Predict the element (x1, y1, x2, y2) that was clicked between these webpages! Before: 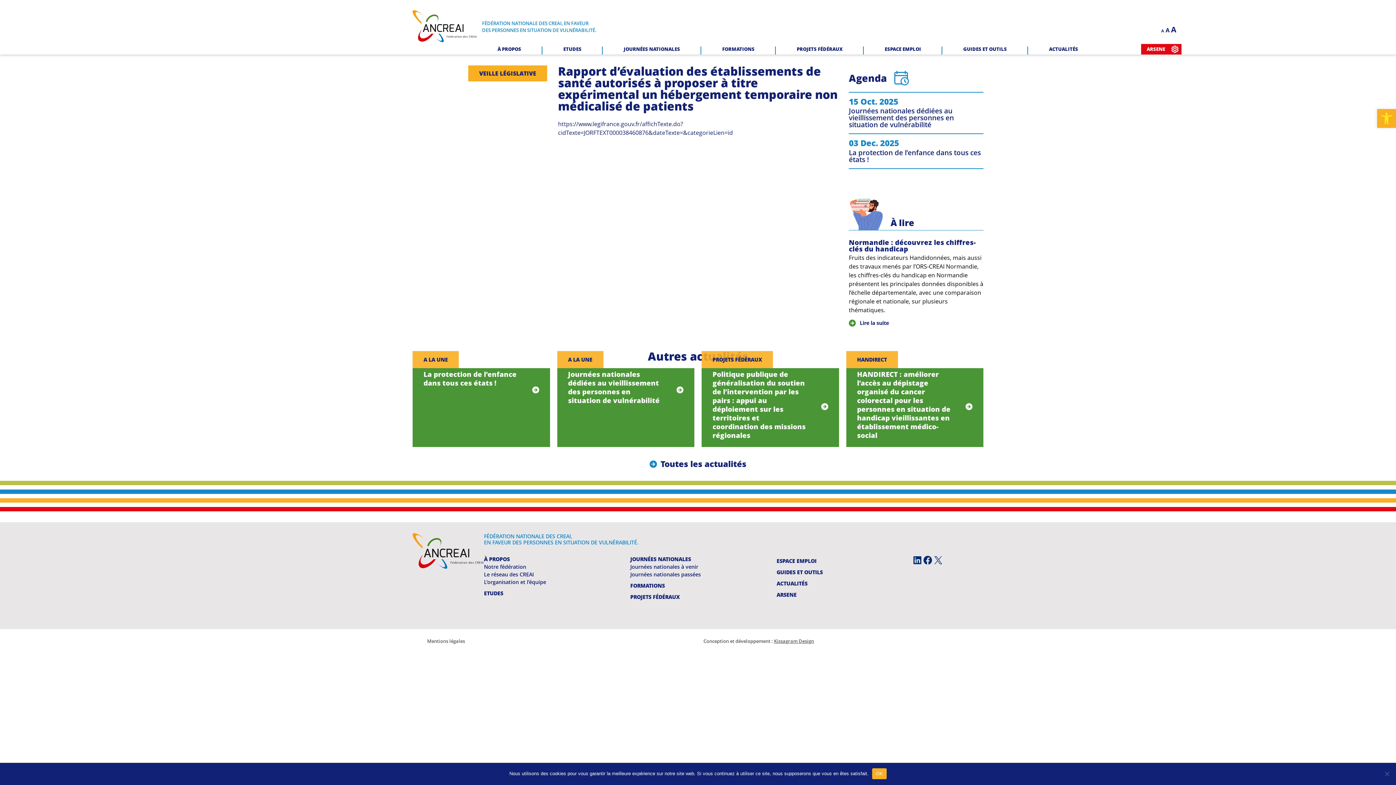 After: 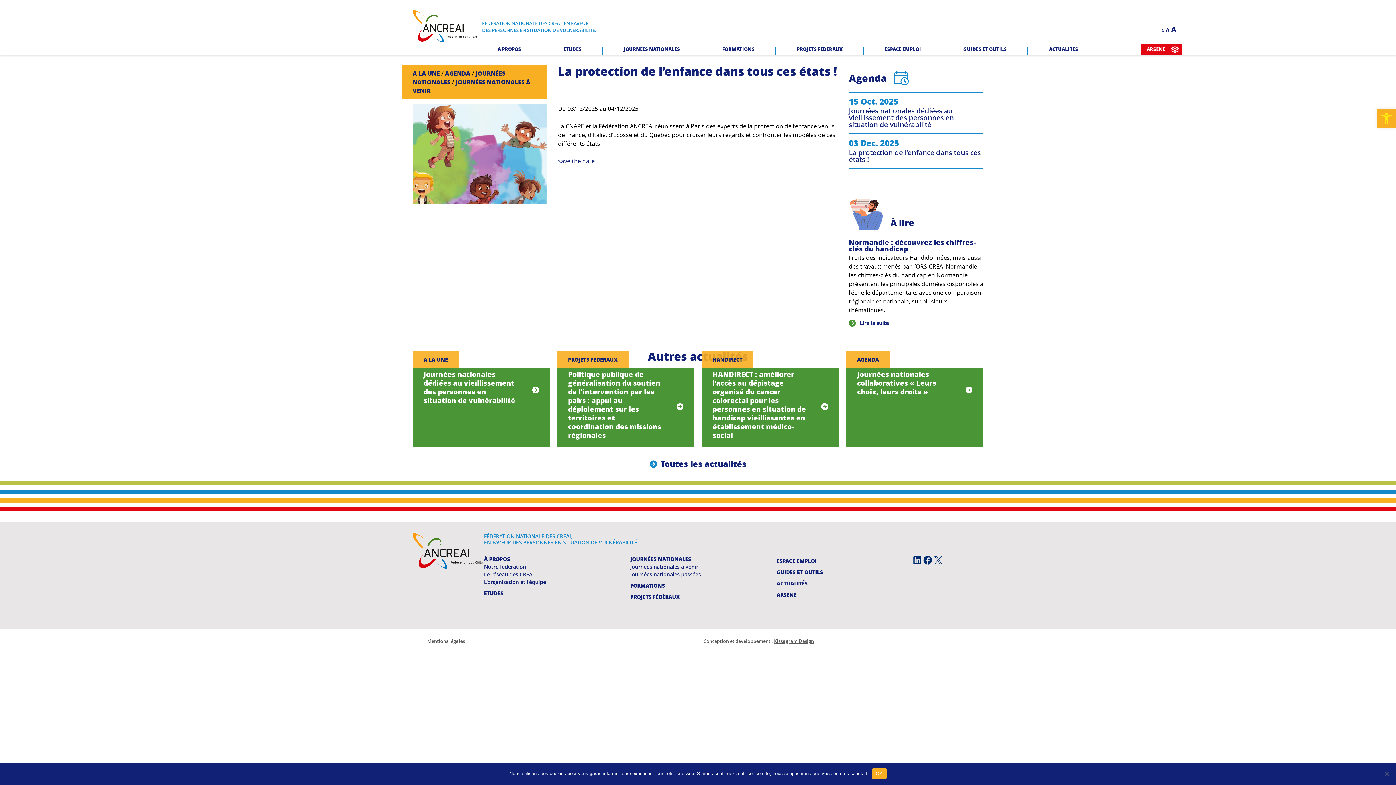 Action: bbox: (849, 139, 983, 162) label: 03 Dec. 2025

La protection de l’enfance dans tous ces états !